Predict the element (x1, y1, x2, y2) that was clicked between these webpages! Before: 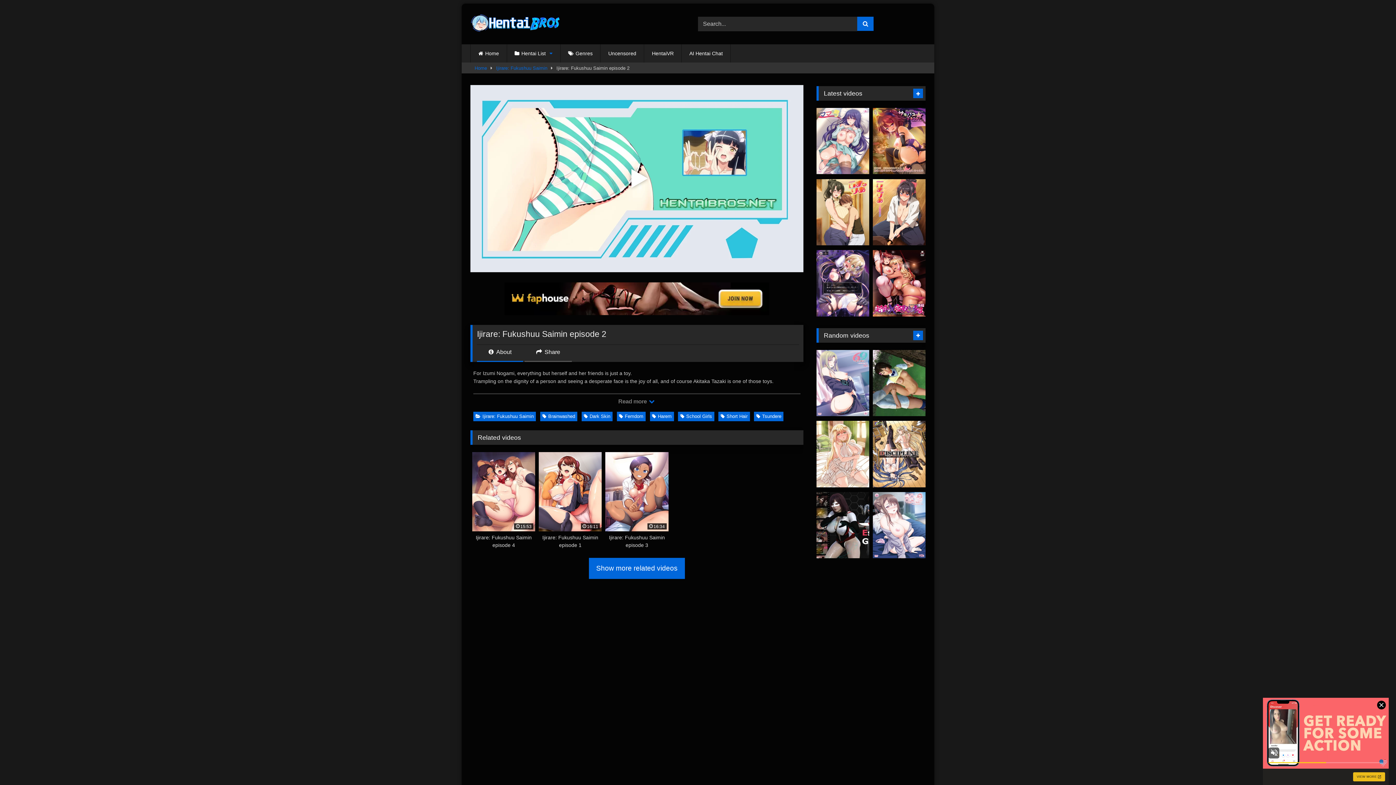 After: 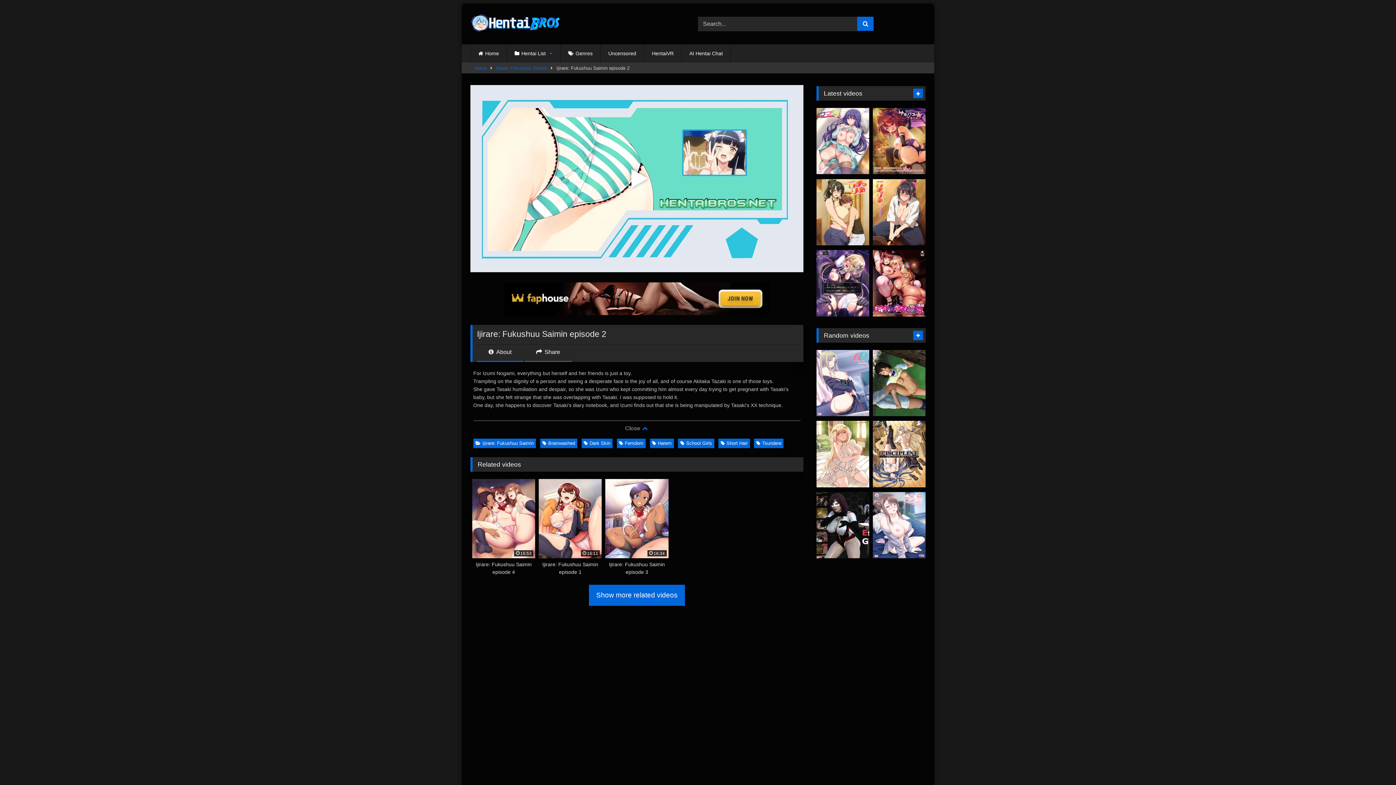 Action: label: Read more  bbox: (473, 393, 800, 409)